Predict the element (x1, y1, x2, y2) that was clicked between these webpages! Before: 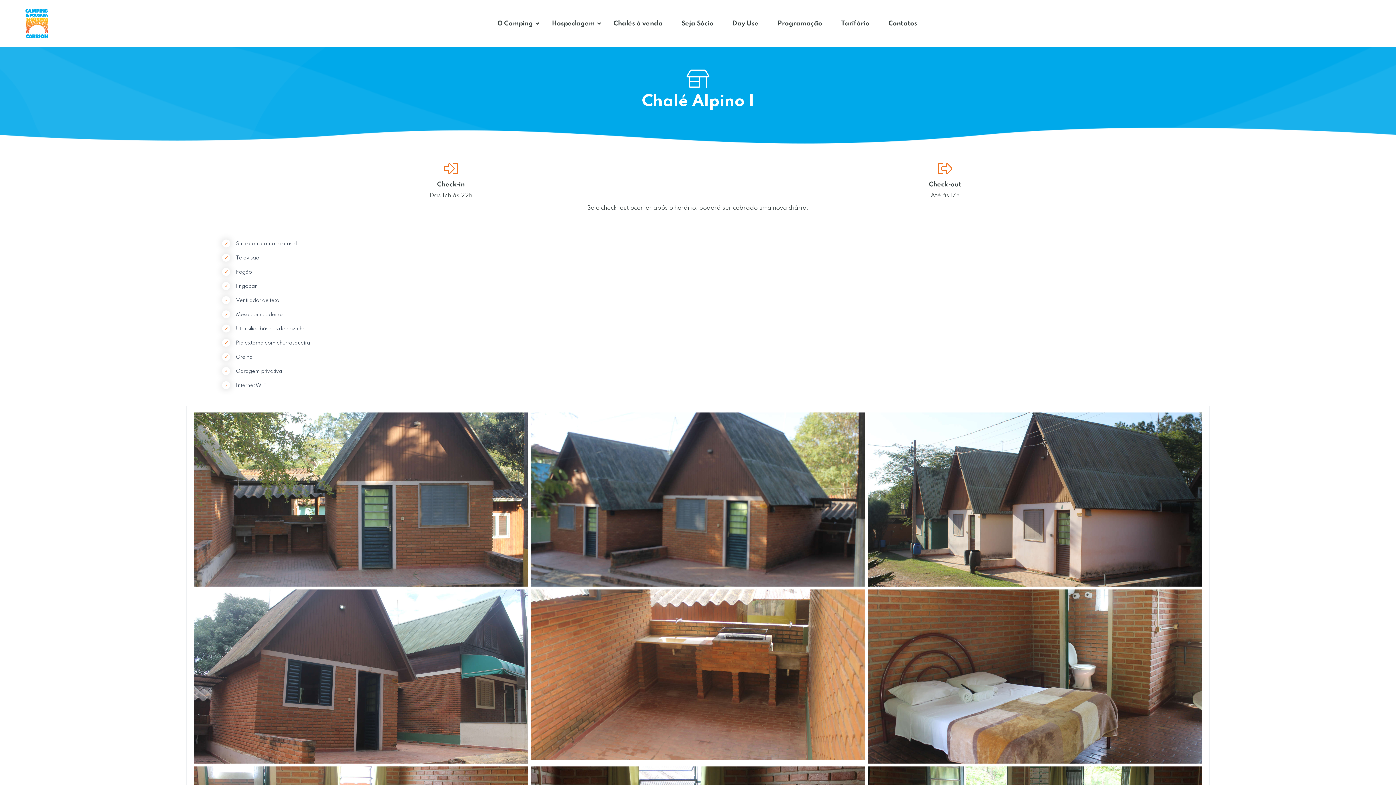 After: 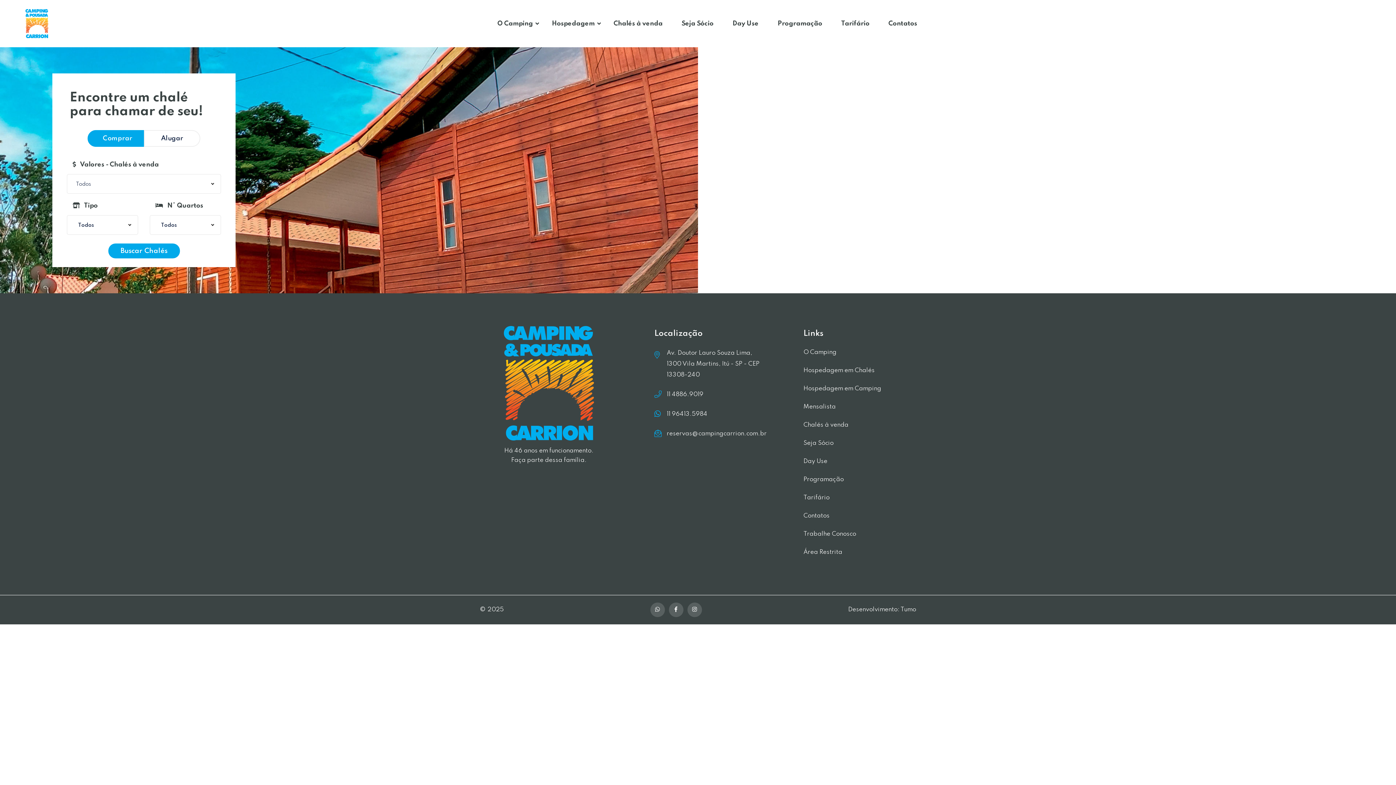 Action: label: Chalés à venda bbox: (613, 16, 667, 30)